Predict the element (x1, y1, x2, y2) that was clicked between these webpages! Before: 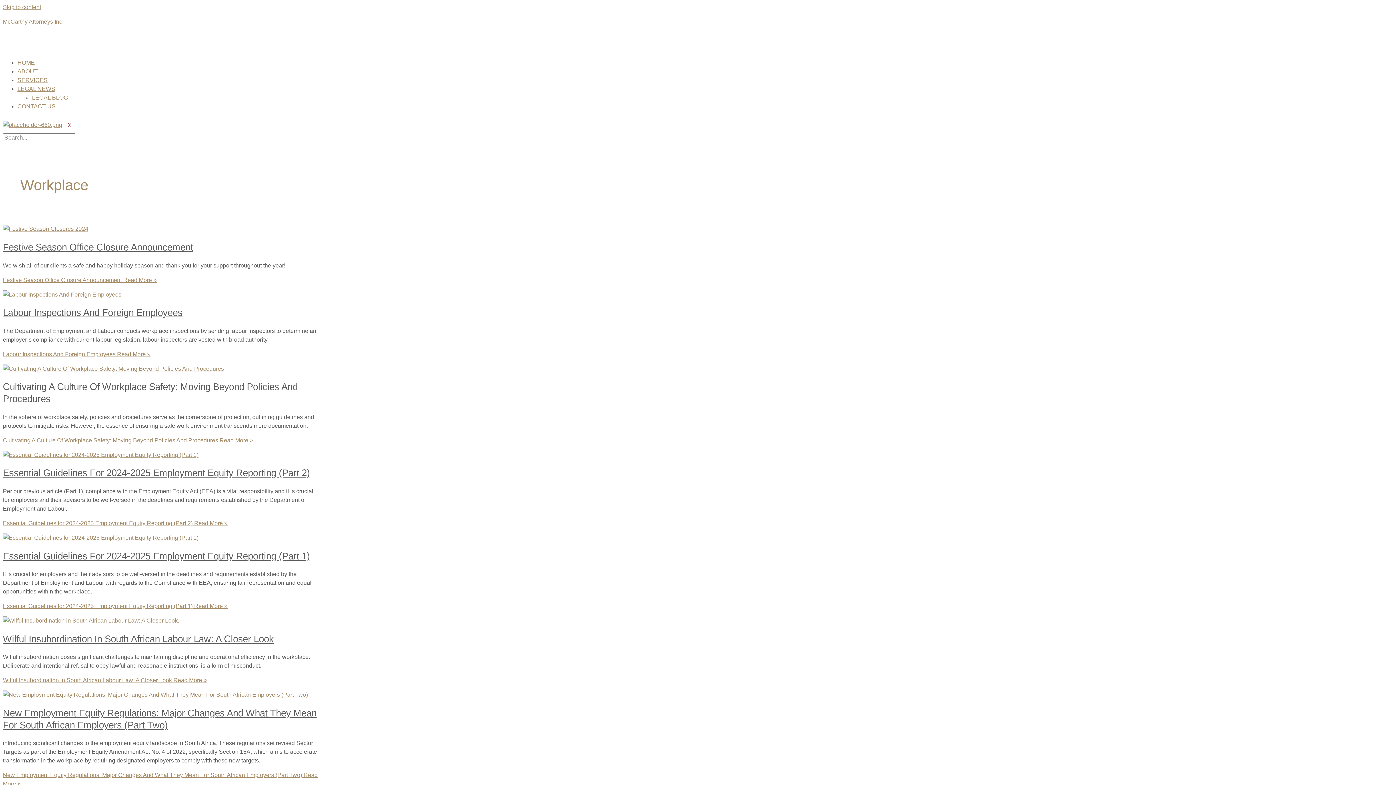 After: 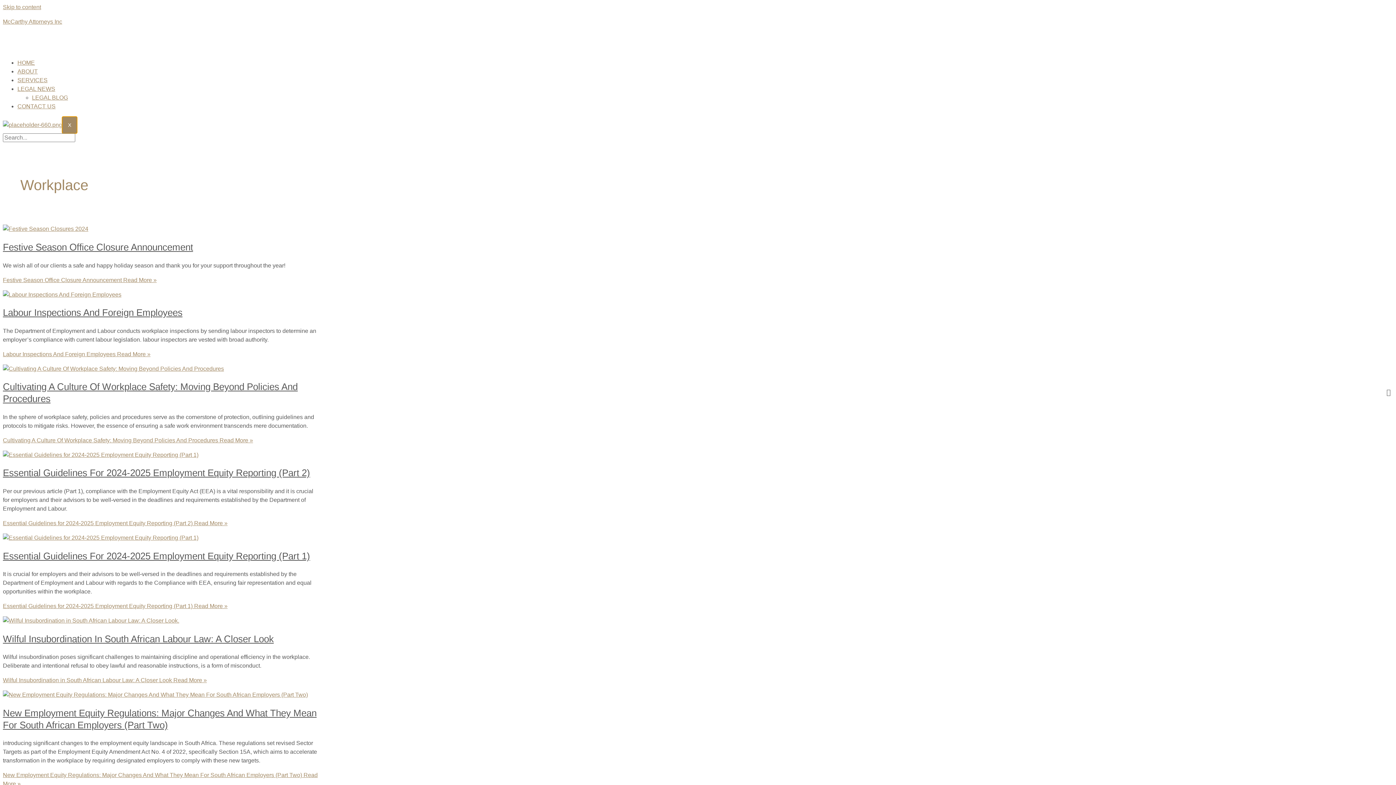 Action: label: X bbox: (62, 116, 77, 133)